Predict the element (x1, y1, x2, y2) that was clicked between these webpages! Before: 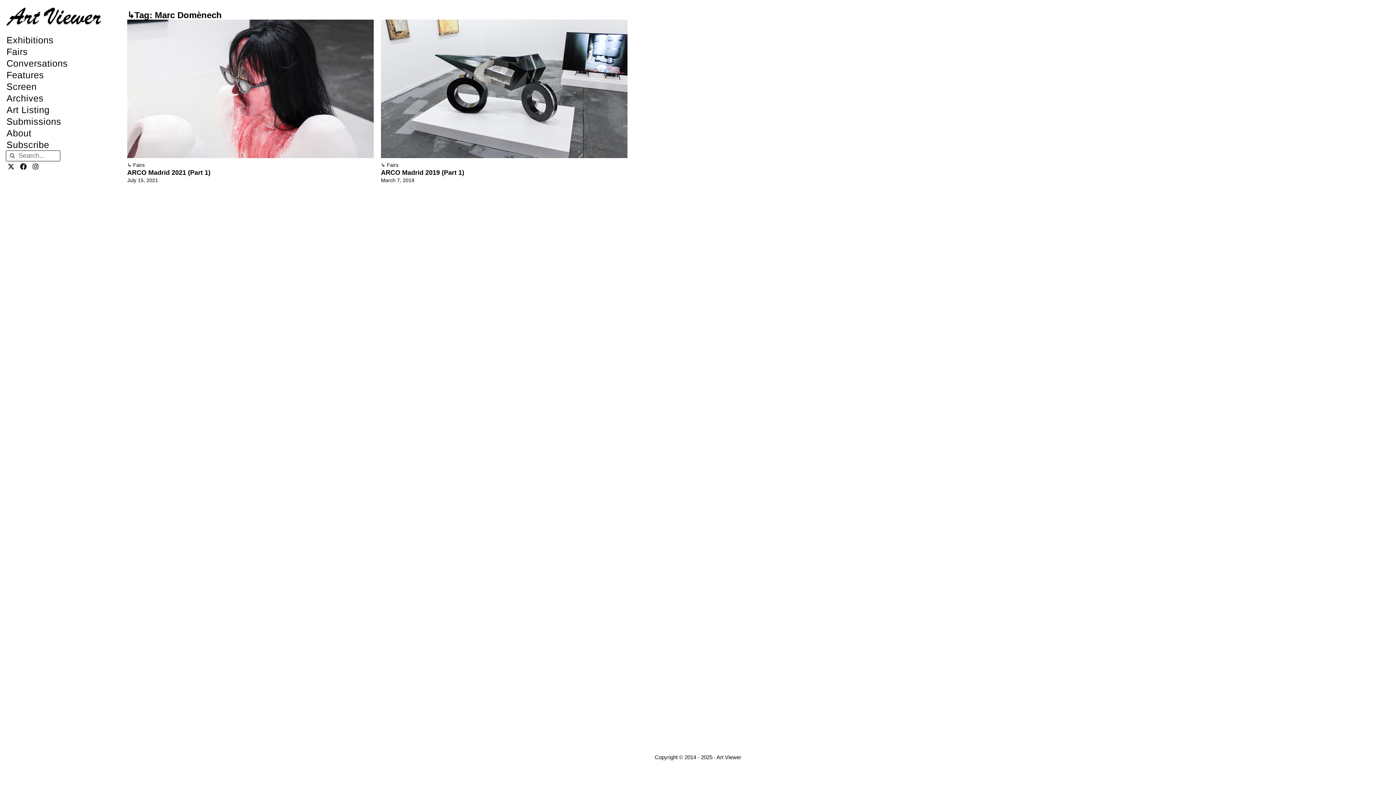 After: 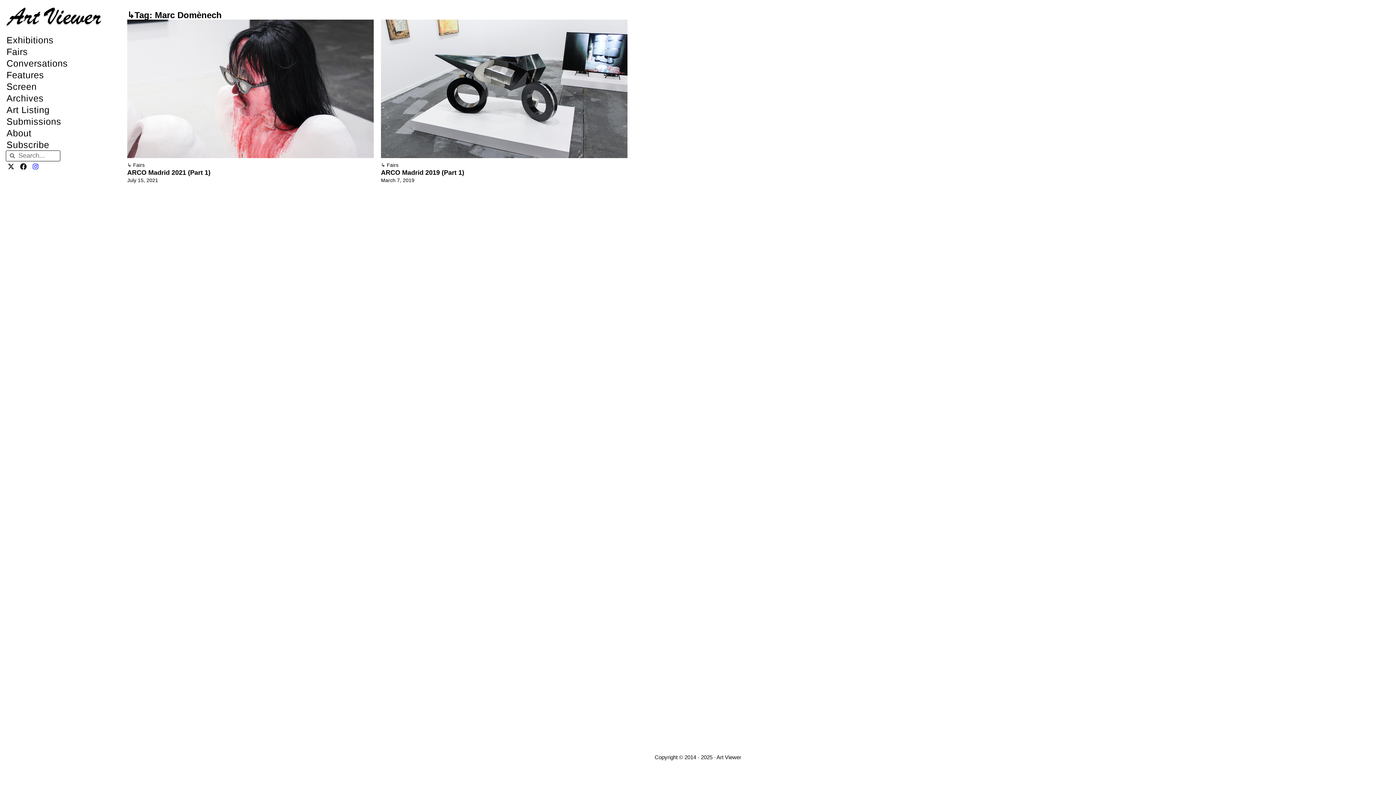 Action: label: Instagram bbox: (30, 161, 40, 171)